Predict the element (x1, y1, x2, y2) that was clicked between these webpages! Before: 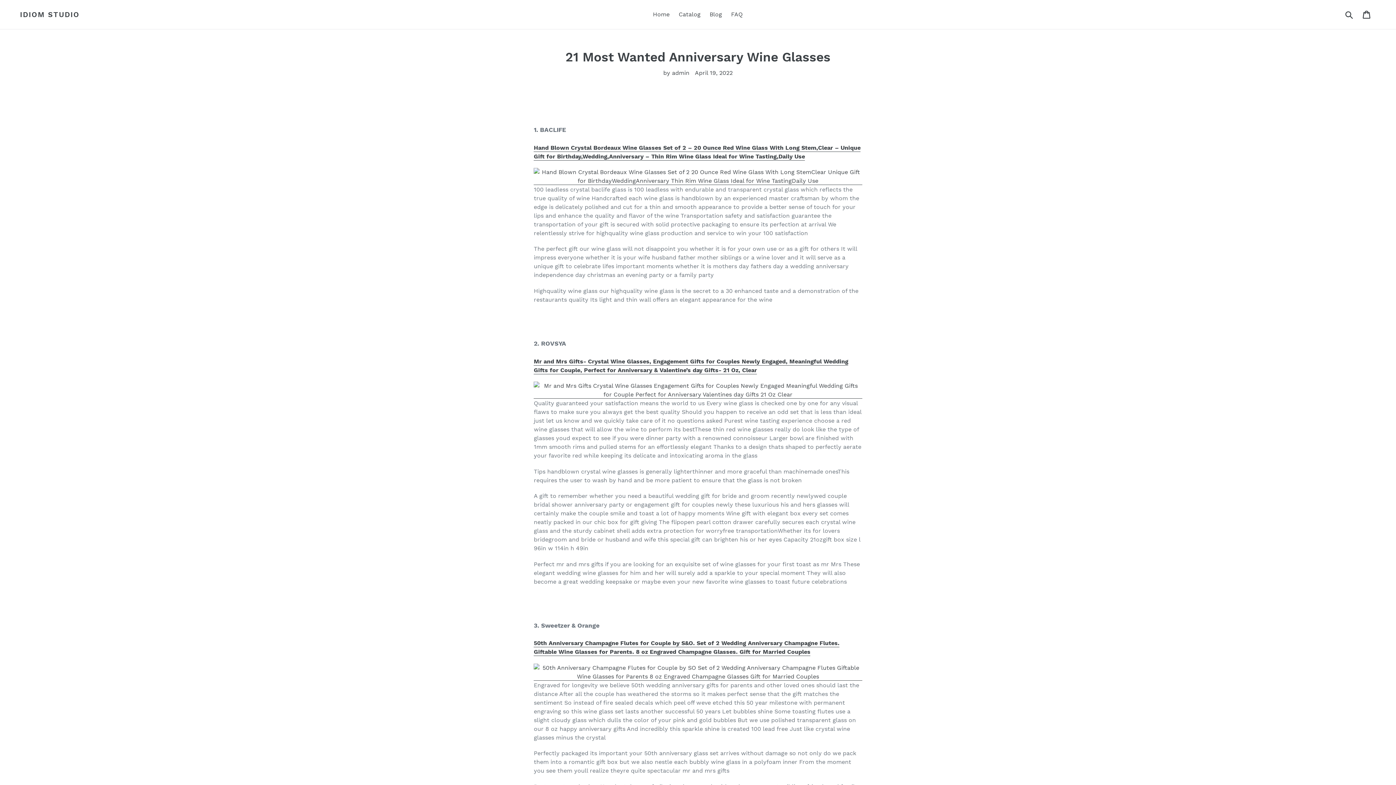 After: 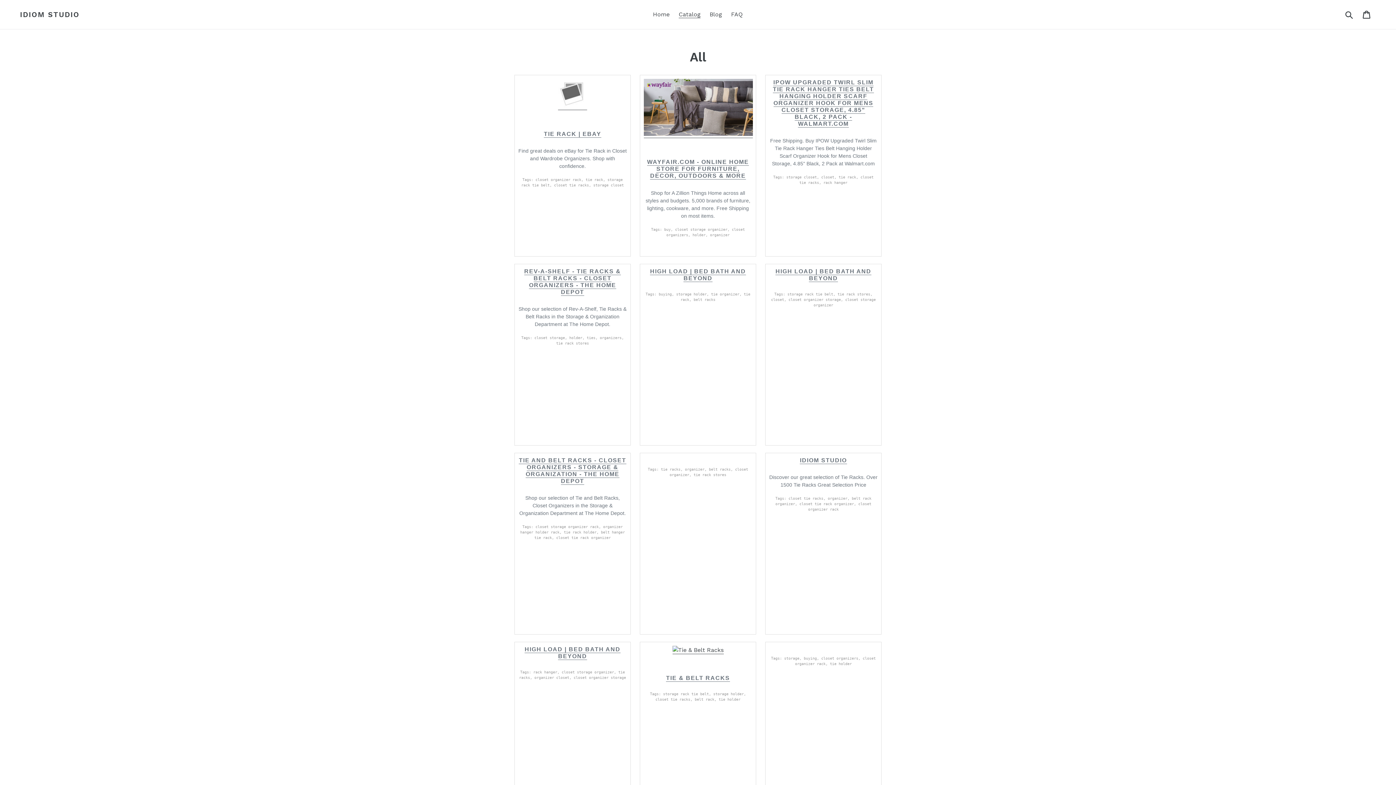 Action: label: Catalog bbox: (675, 9, 704, 20)